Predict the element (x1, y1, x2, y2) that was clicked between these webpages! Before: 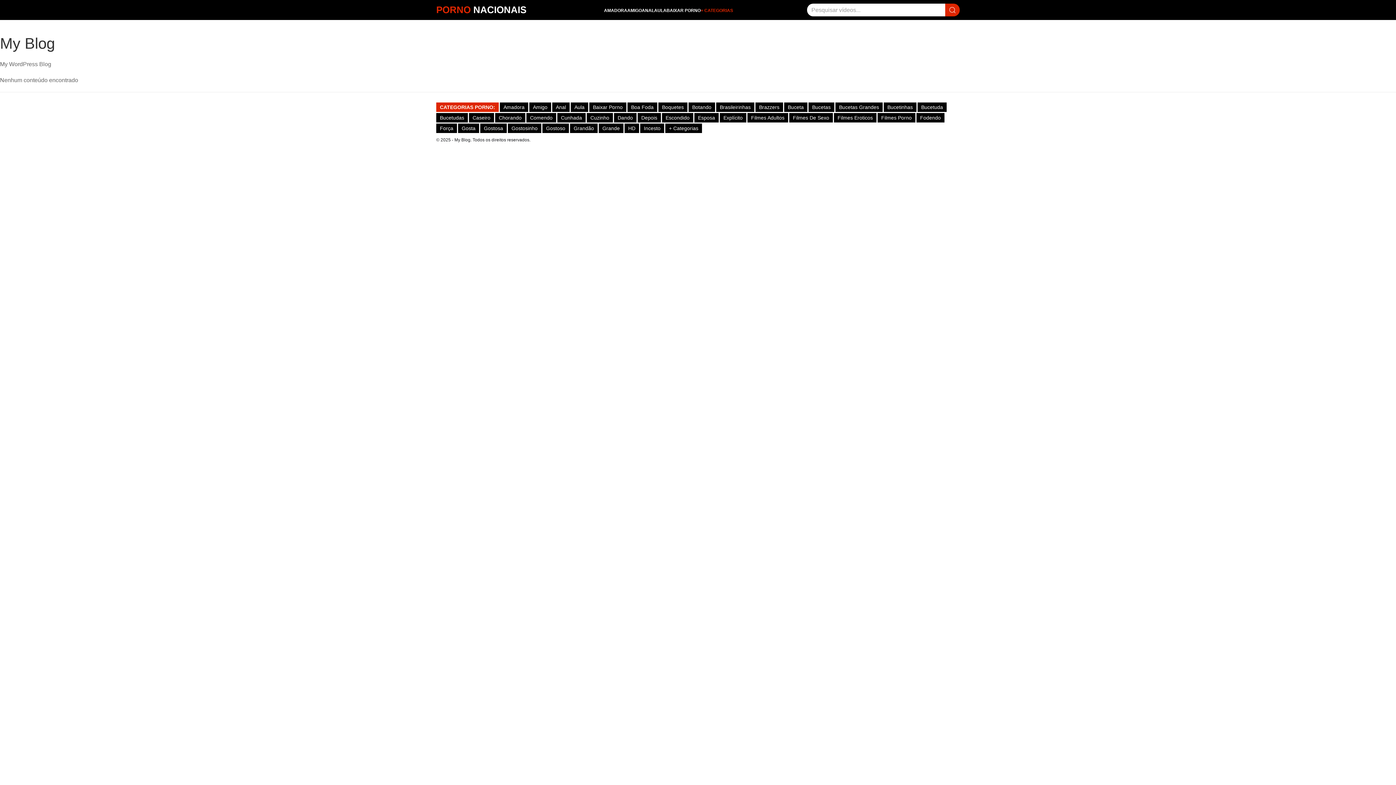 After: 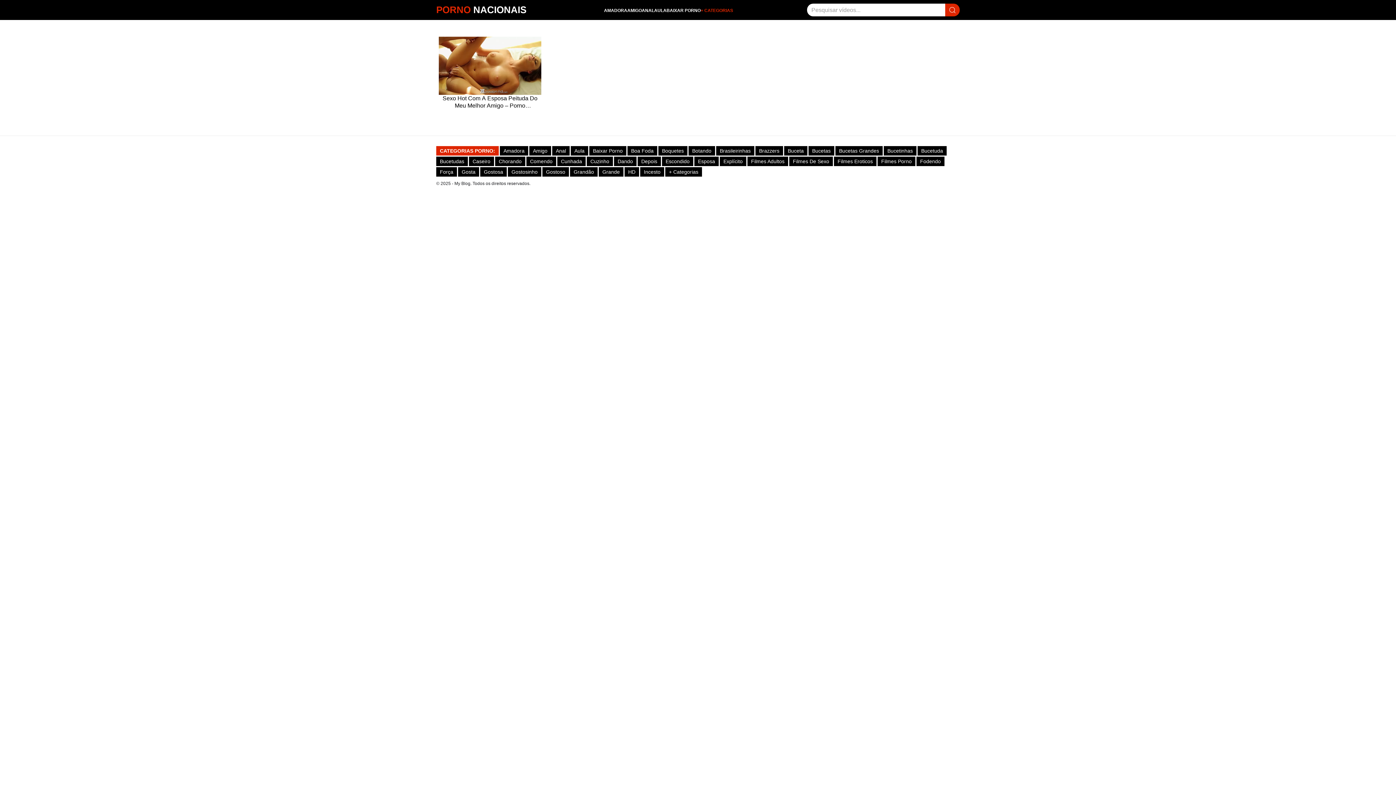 Action: bbox: (627, 7, 642, 12) label: AMIGO